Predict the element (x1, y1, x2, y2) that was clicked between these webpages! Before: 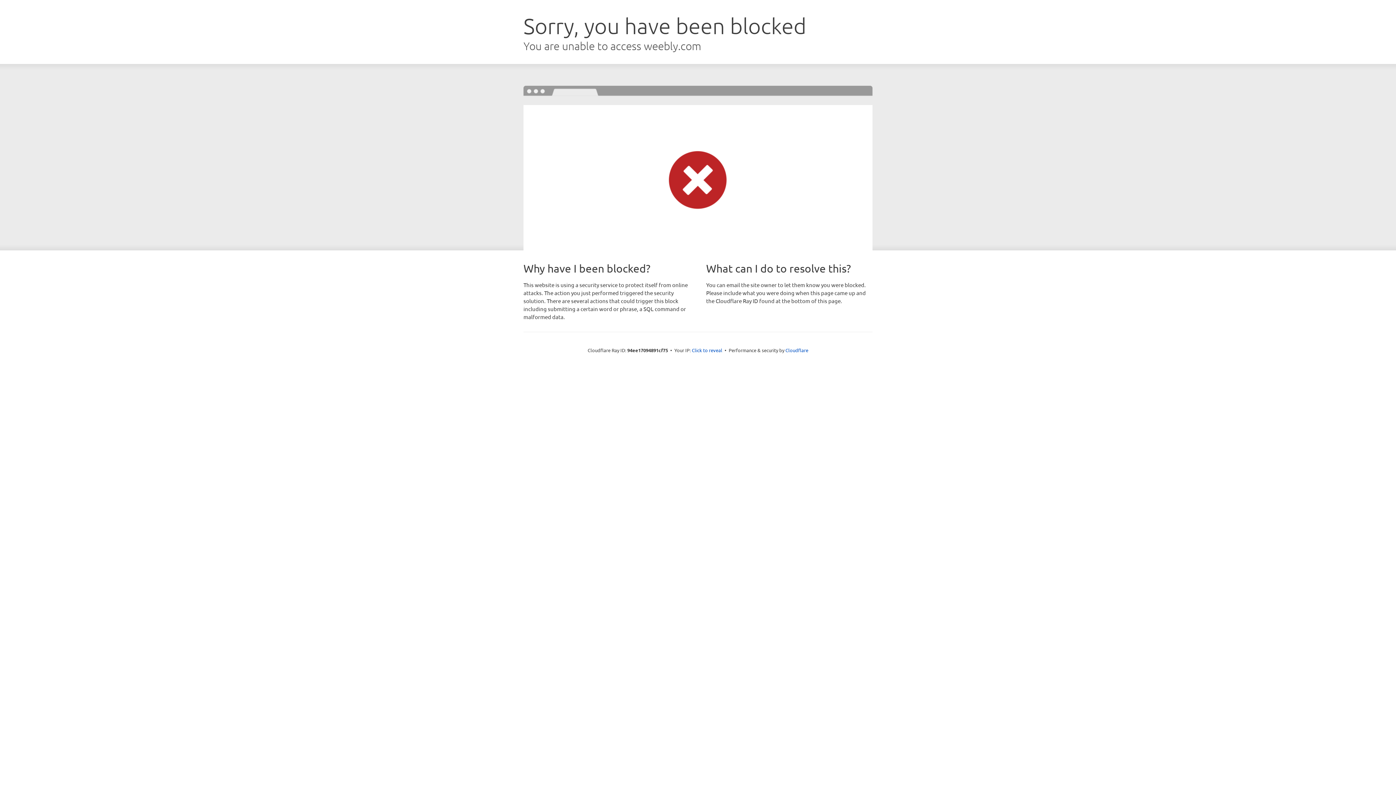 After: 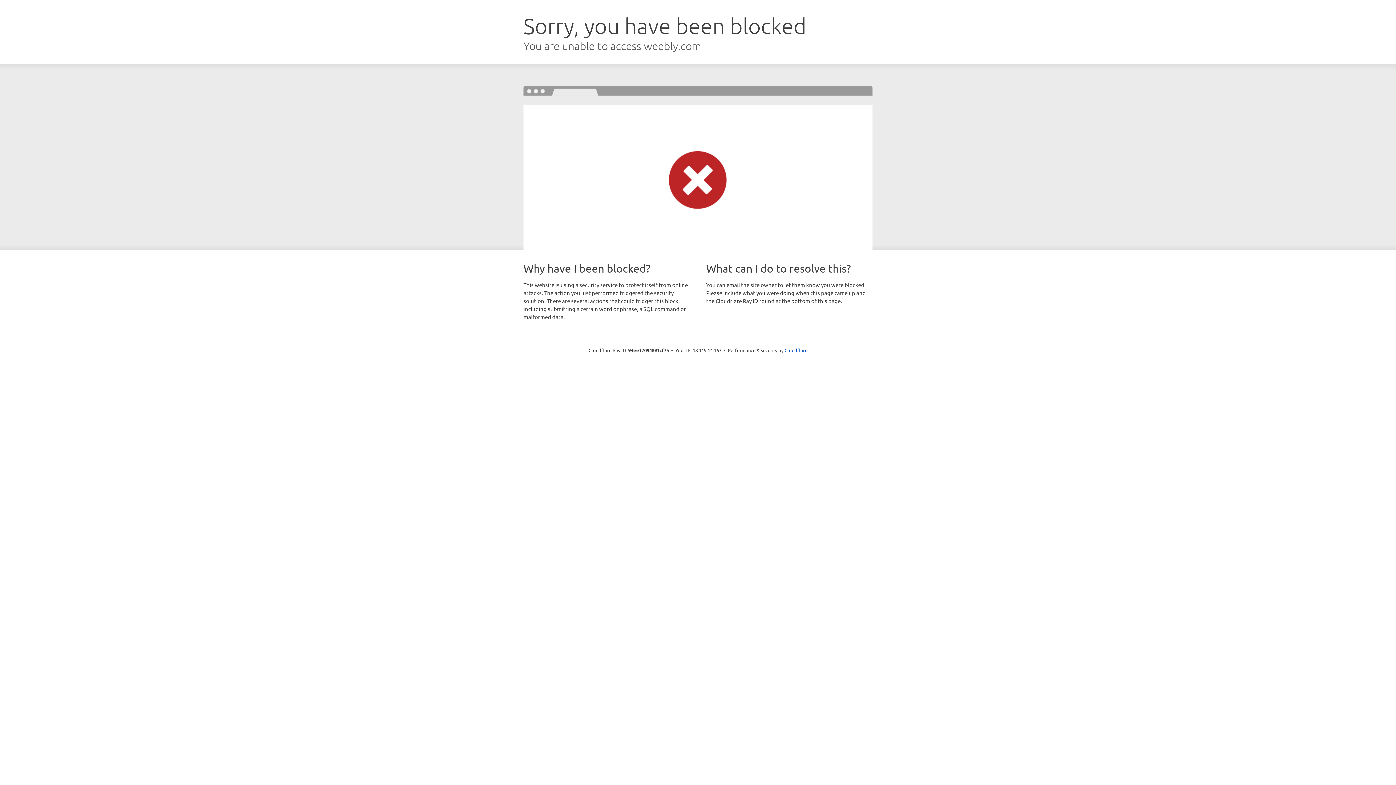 Action: bbox: (692, 346, 722, 353) label: Click to reveal